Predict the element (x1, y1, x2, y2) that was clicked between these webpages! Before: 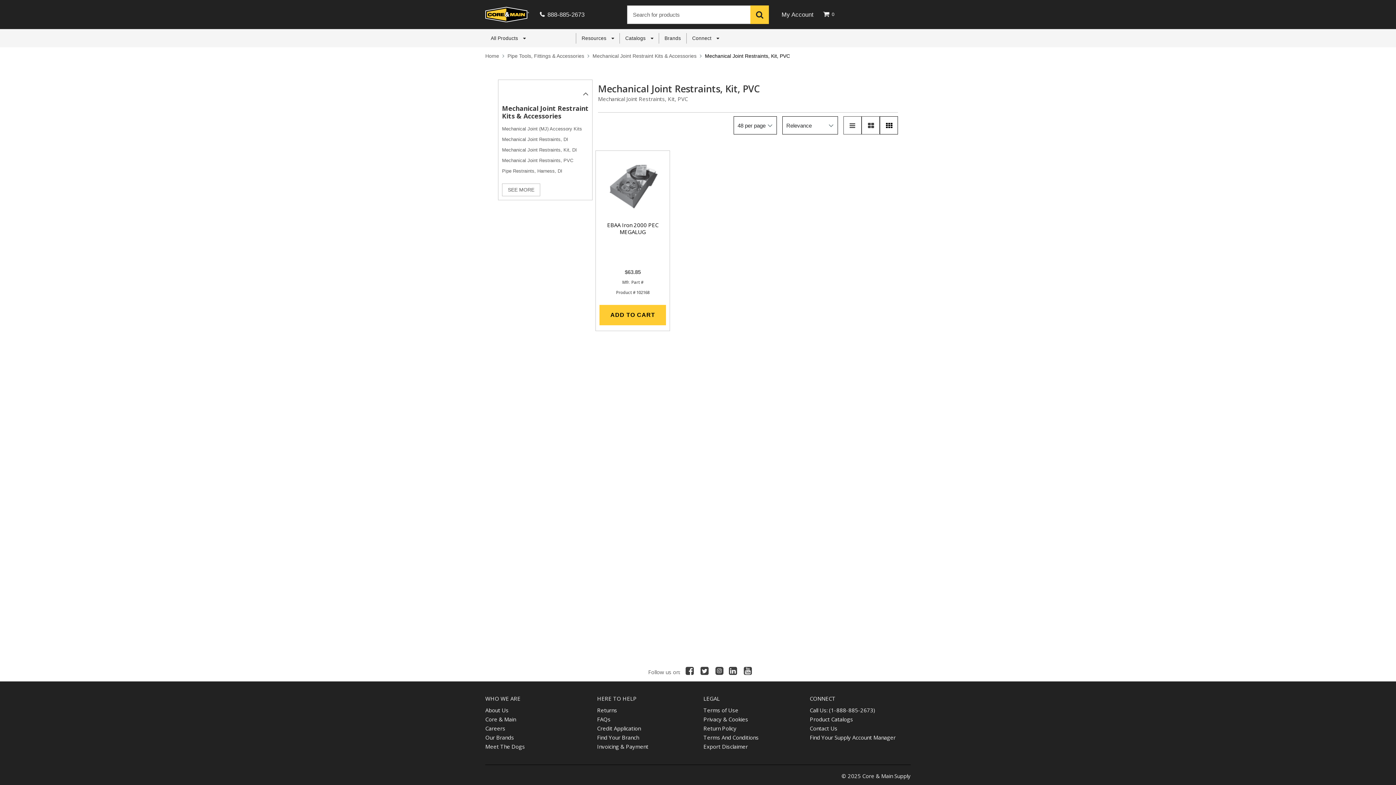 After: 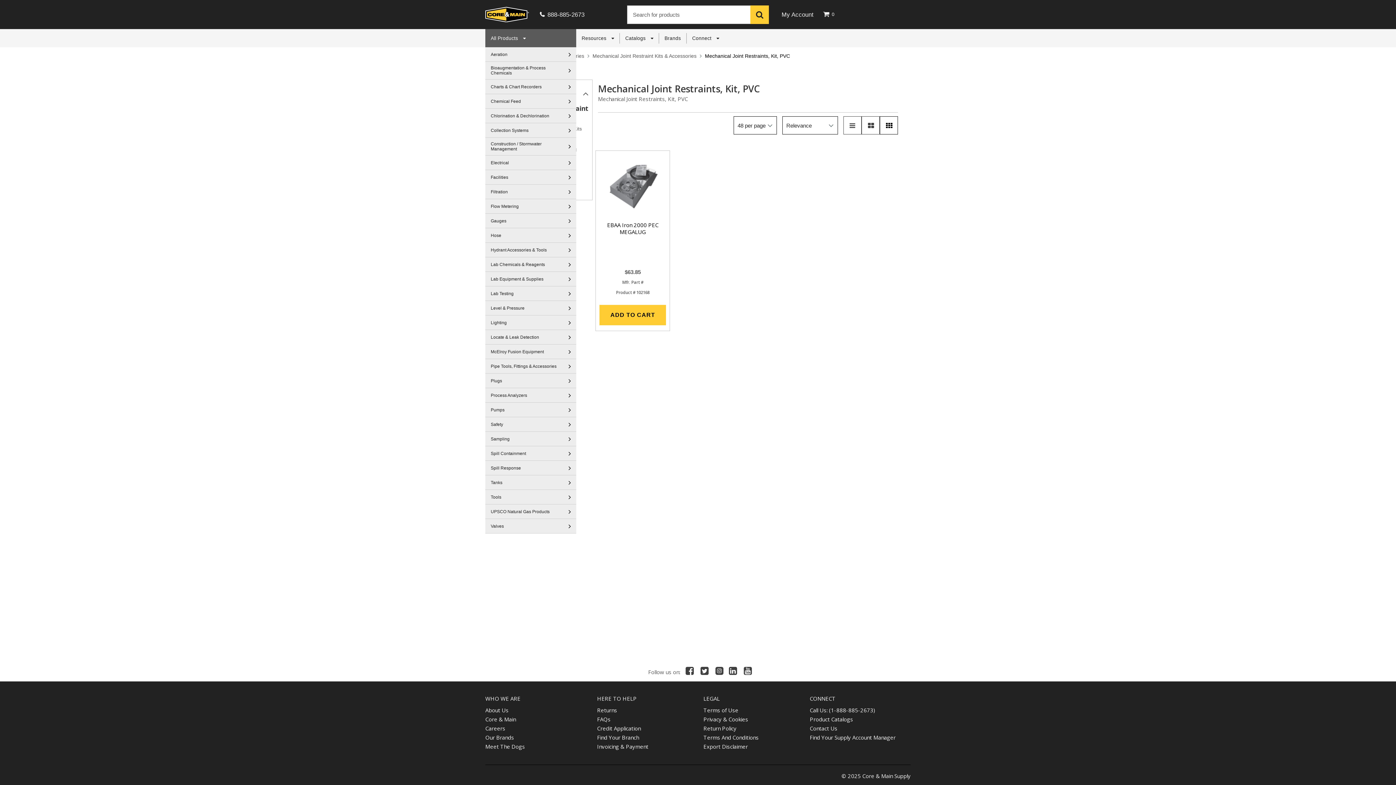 Action: label: All Products  bbox: (485, 29, 576, 47)